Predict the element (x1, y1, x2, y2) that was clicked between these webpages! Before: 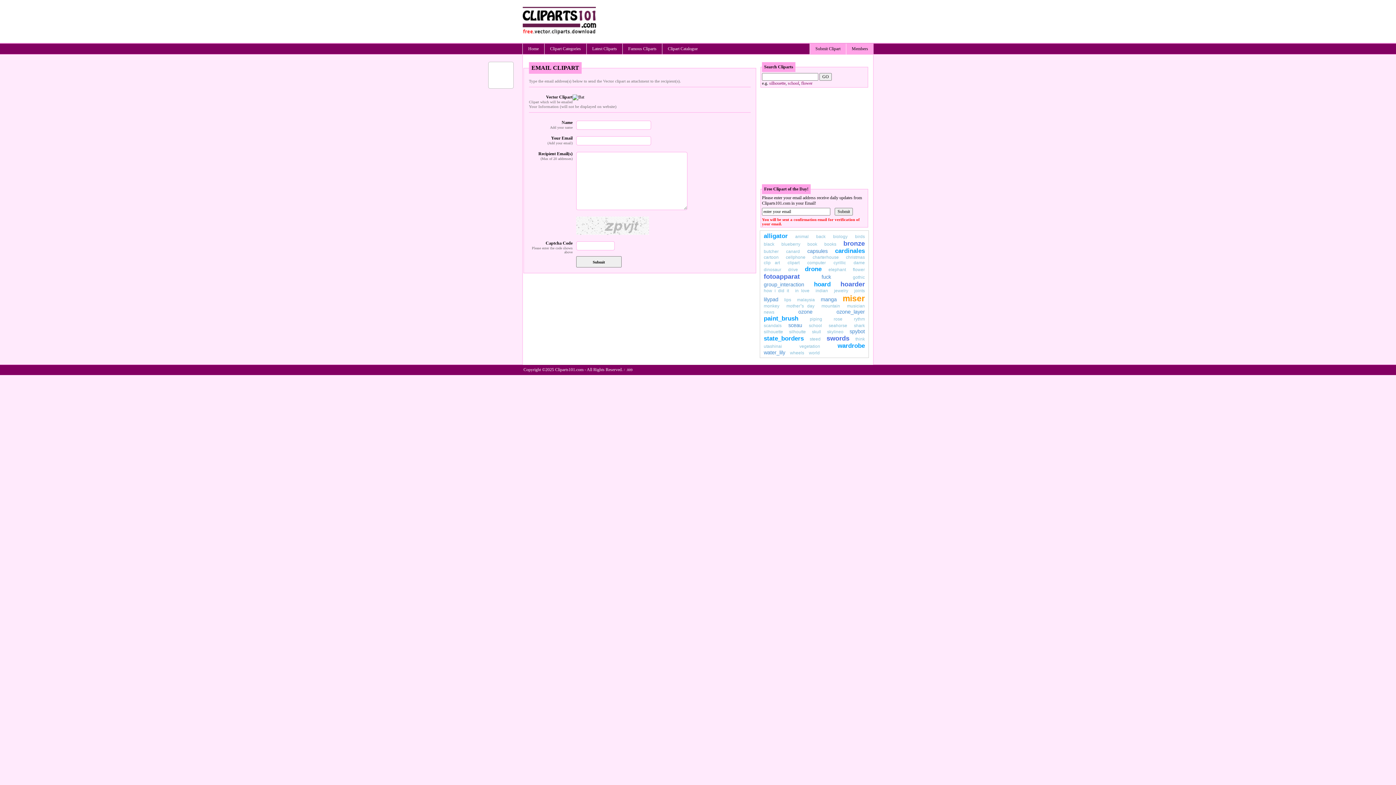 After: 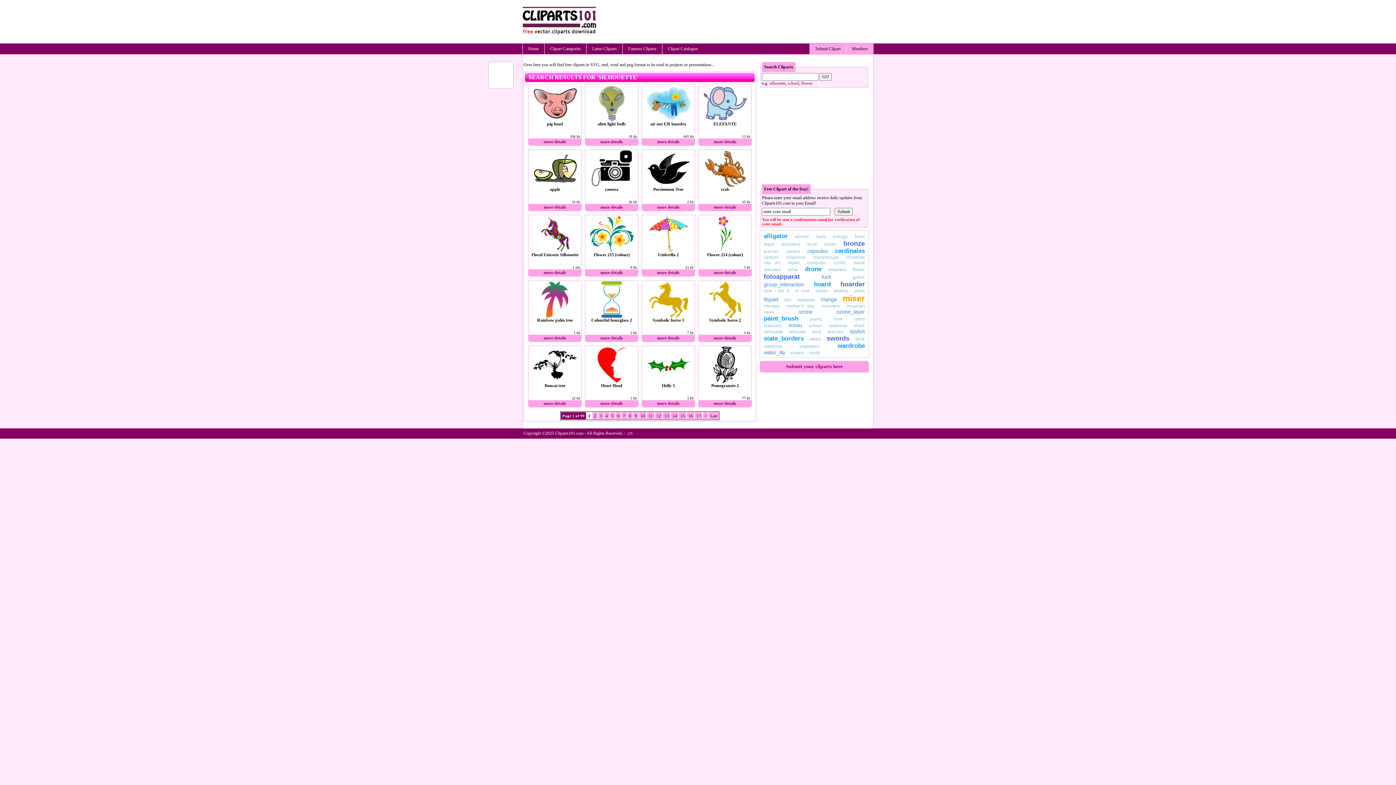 Action: bbox: (764, 329, 783, 334) label: silhouette